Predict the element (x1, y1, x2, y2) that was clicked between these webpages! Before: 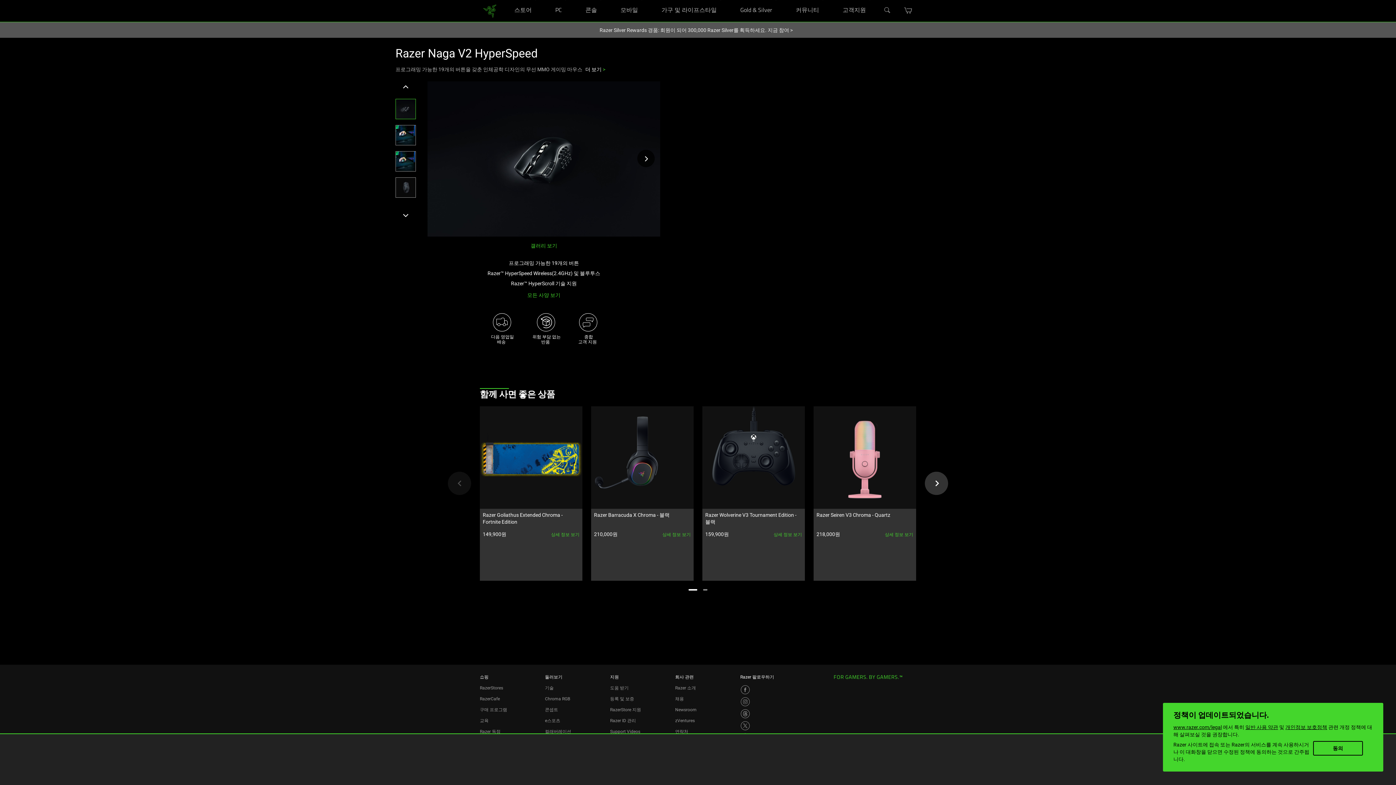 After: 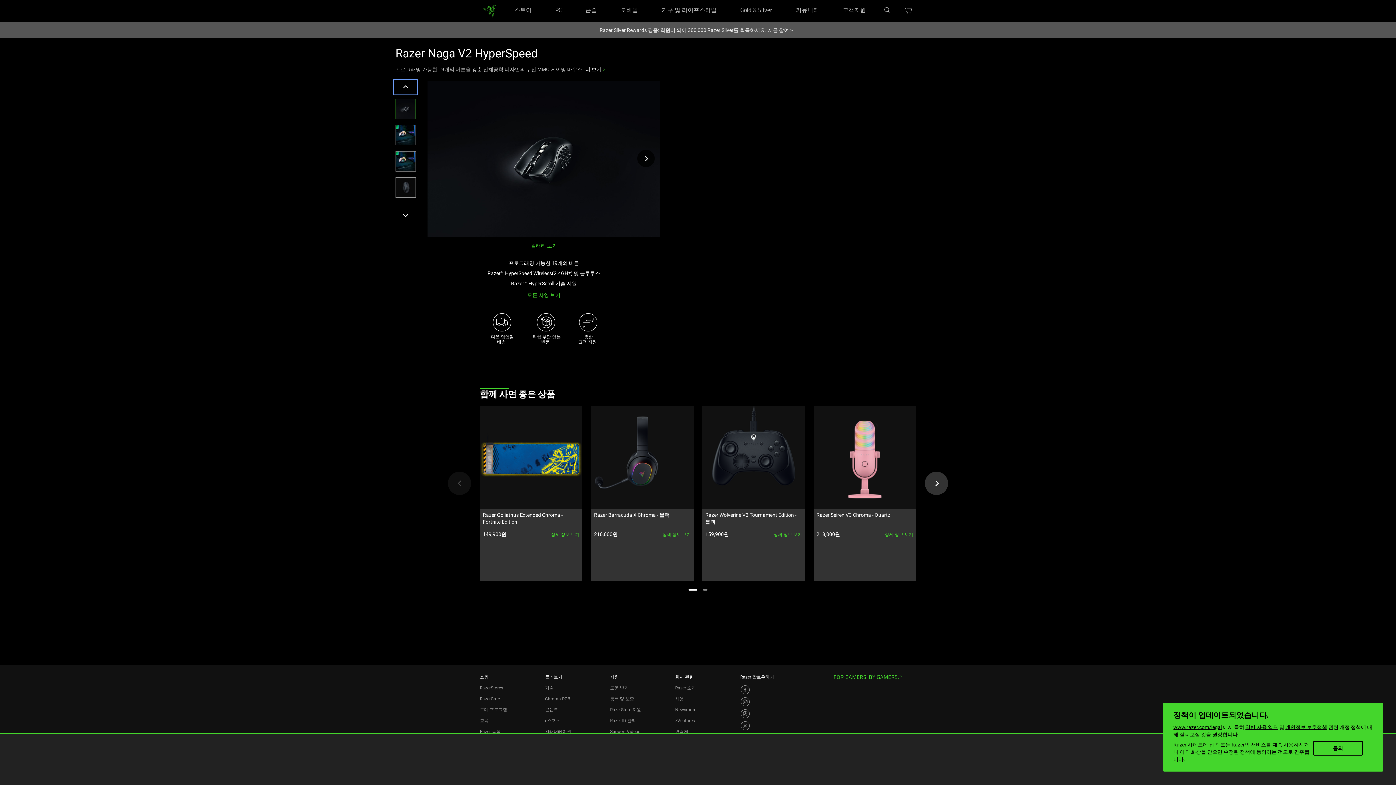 Action: bbox: (395, 81, 416, 93) label: Previous